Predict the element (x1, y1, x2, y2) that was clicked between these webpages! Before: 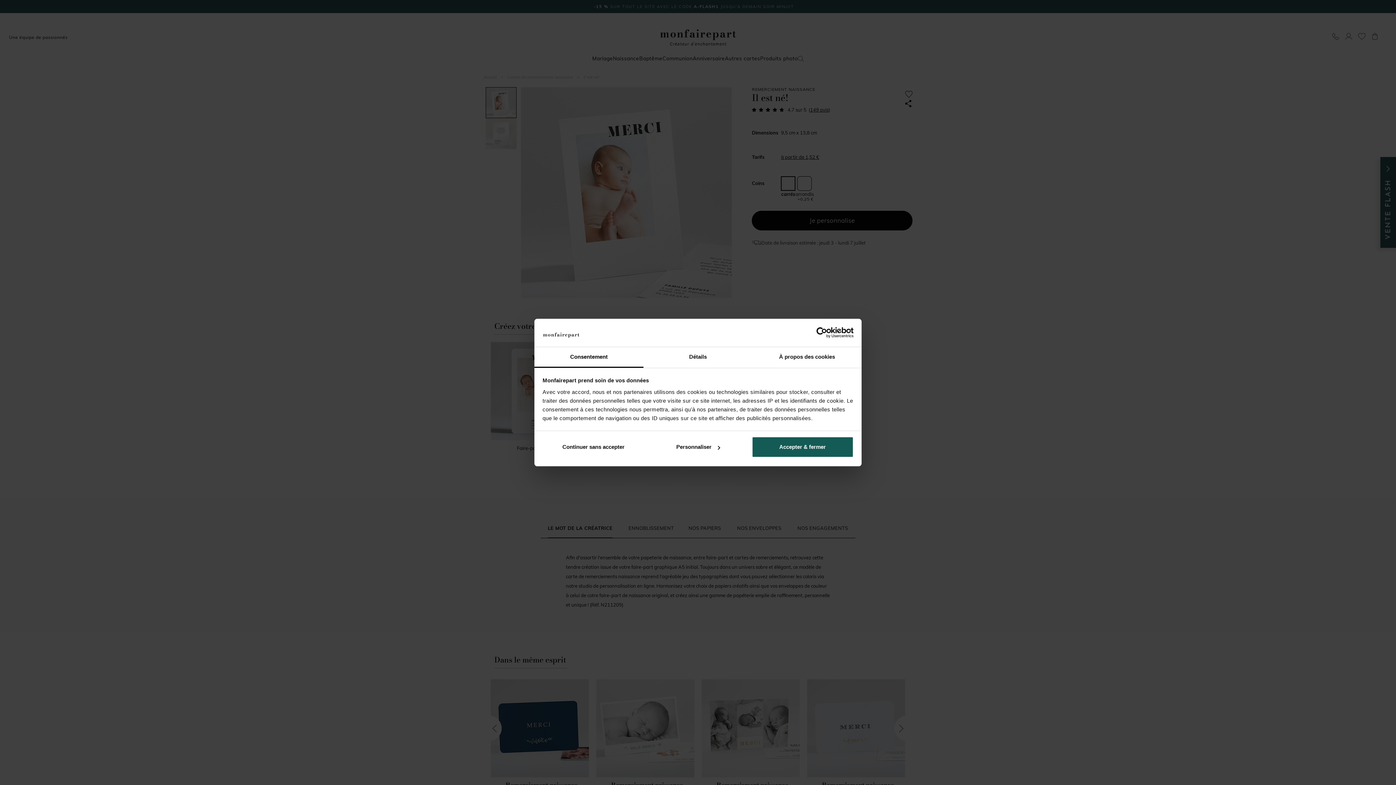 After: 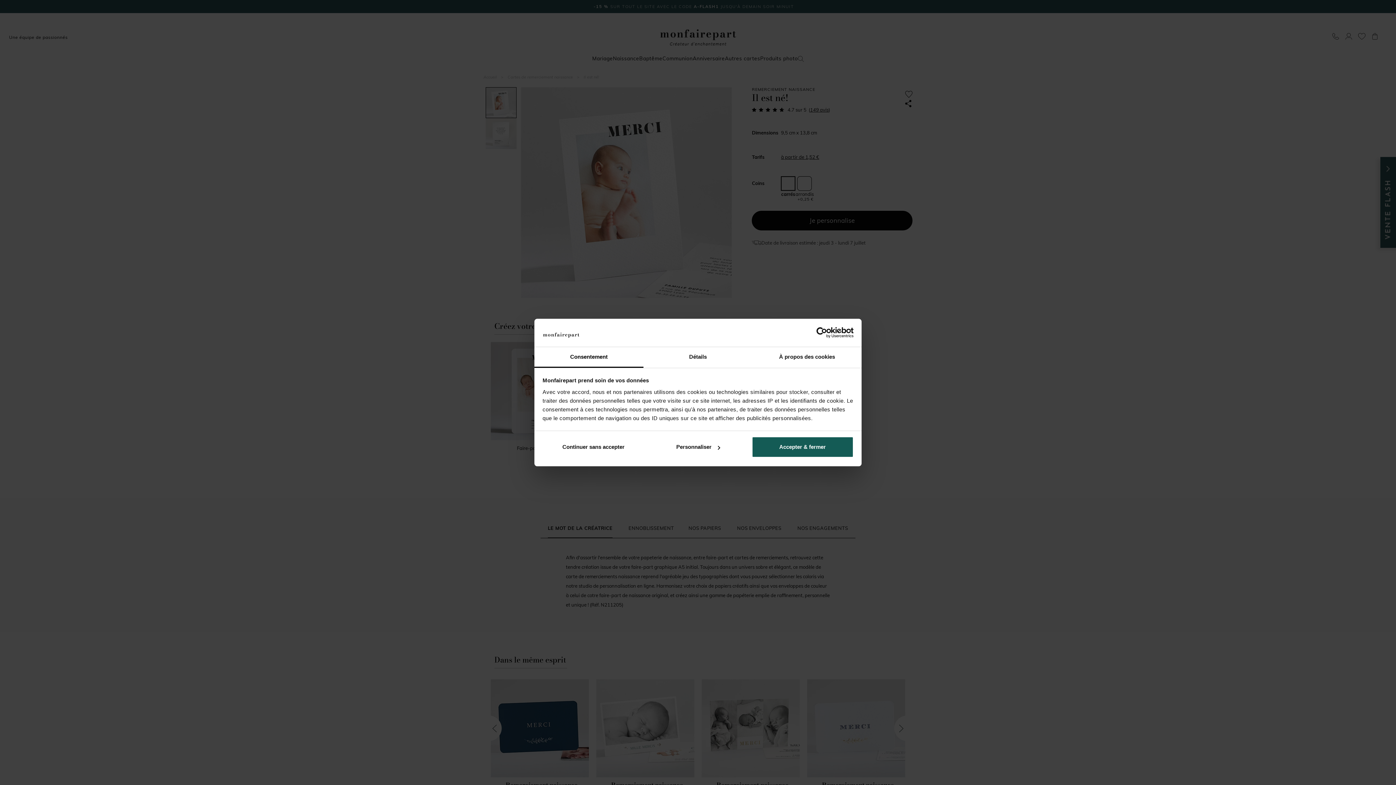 Action: bbox: (790, 327, 853, 338) label: Usercentrics Cookiebot - opens in a new window